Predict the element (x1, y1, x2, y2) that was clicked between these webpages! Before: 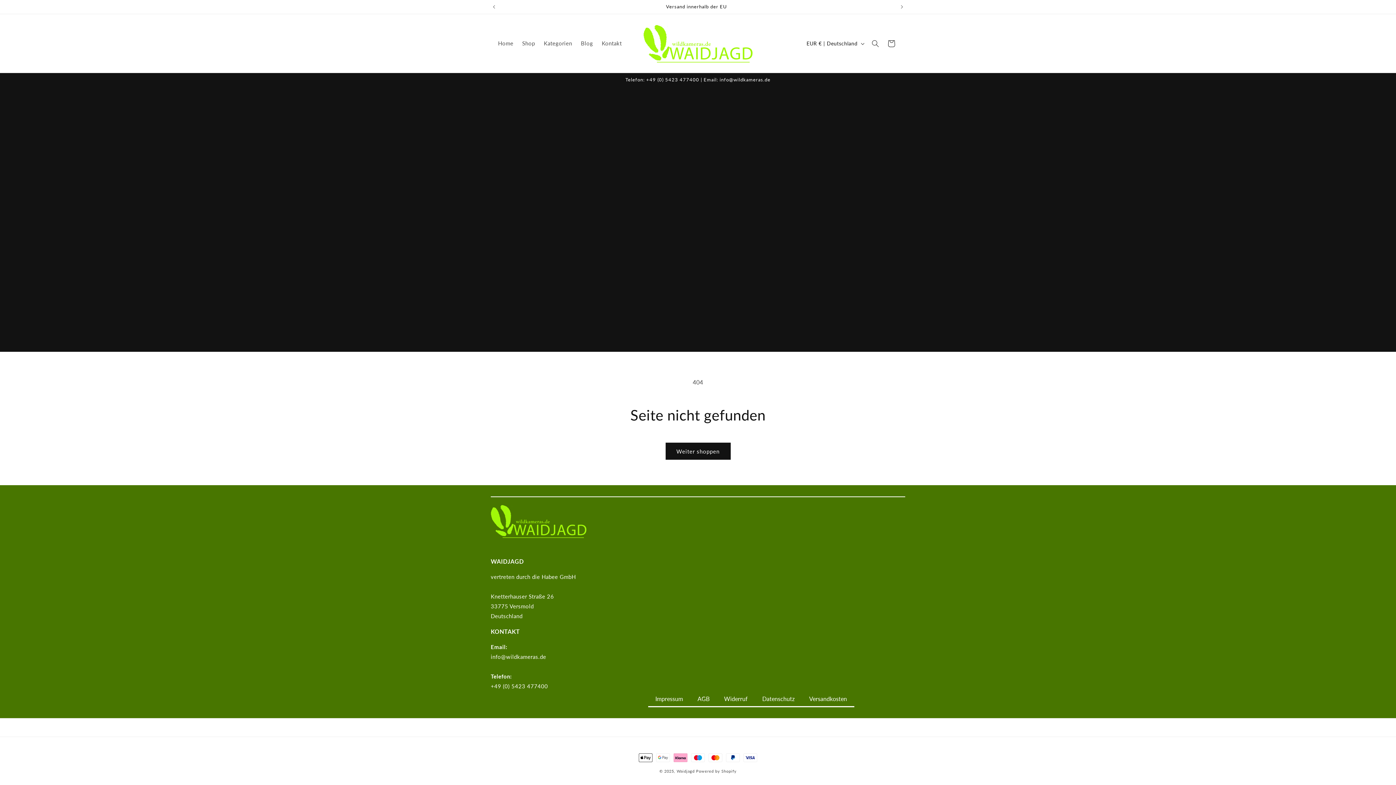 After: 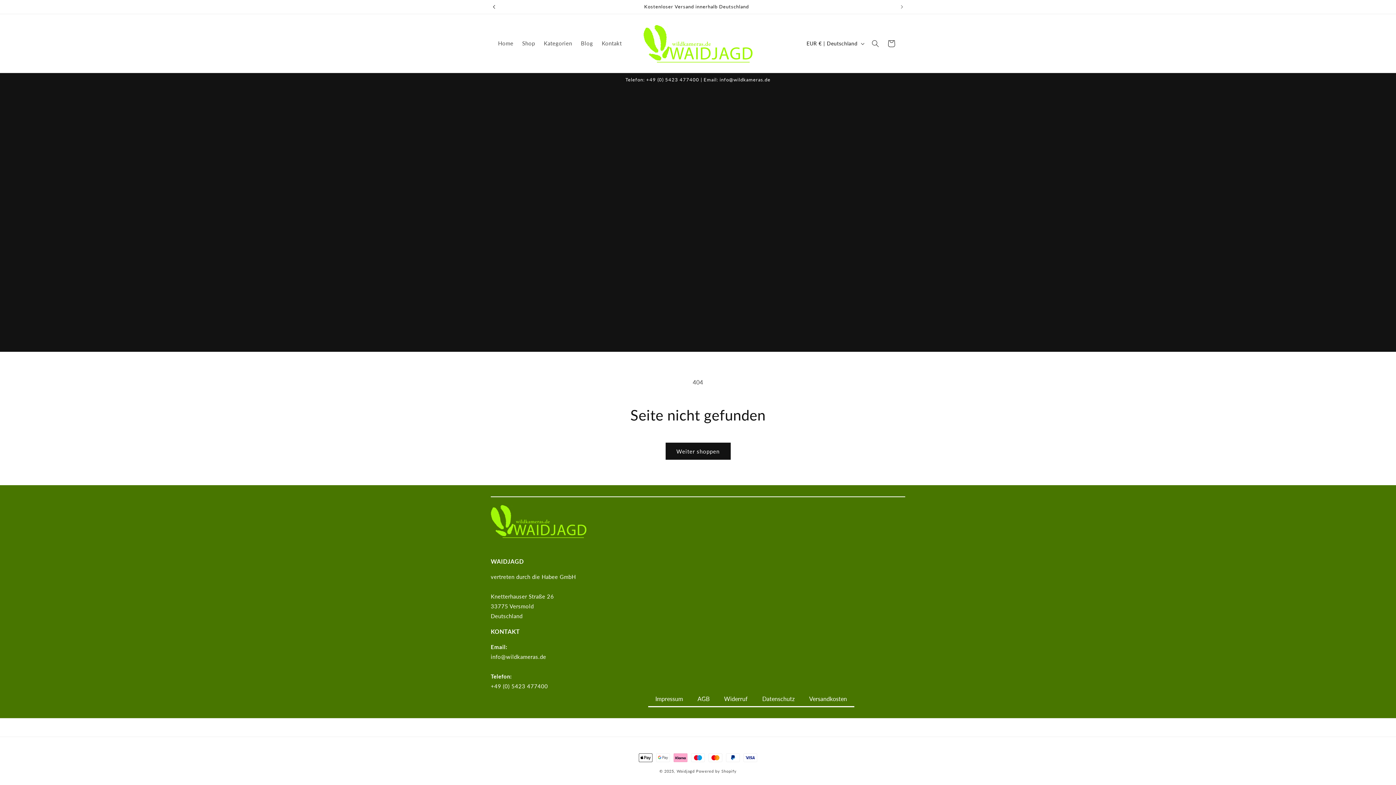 Action: label: Vorherige Ankündigung bbox: (486, 0, 502, 13)